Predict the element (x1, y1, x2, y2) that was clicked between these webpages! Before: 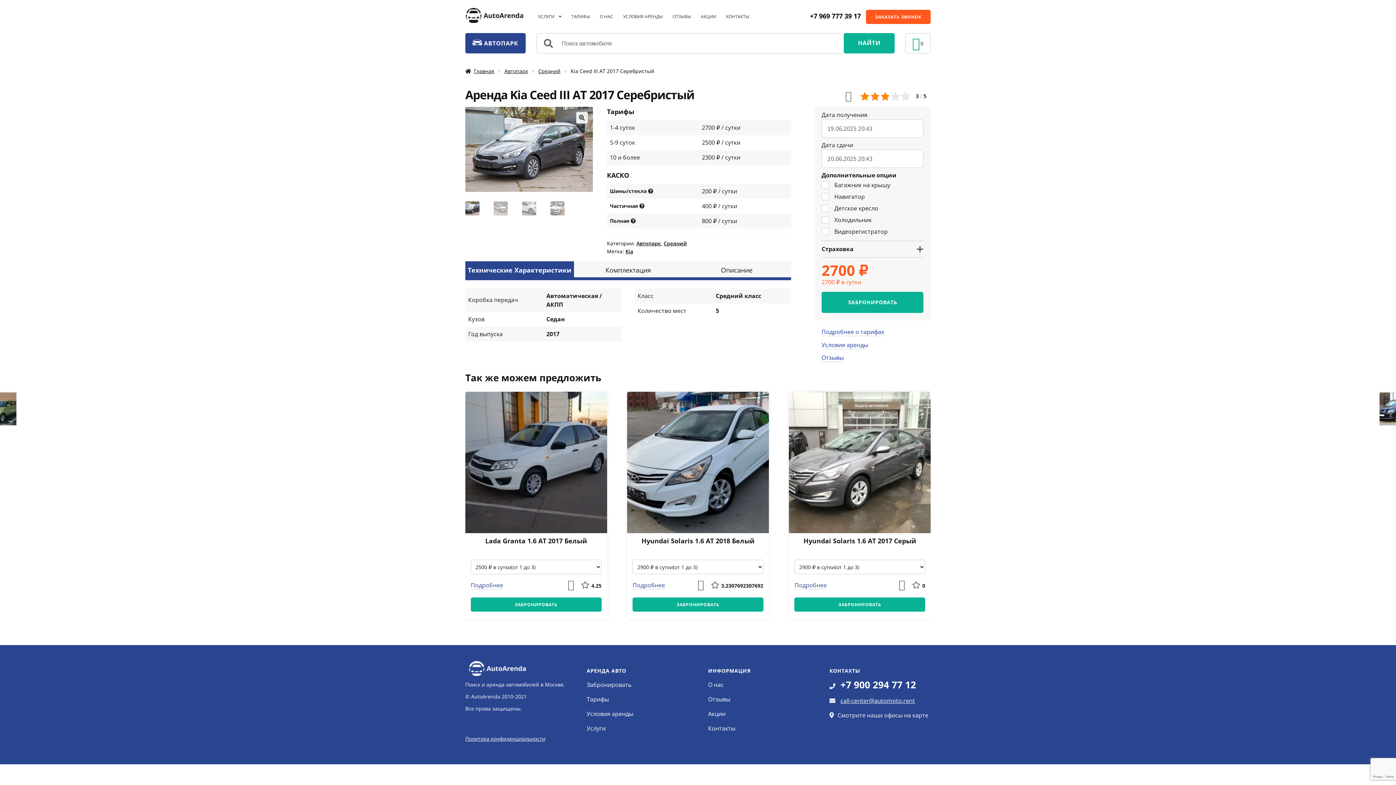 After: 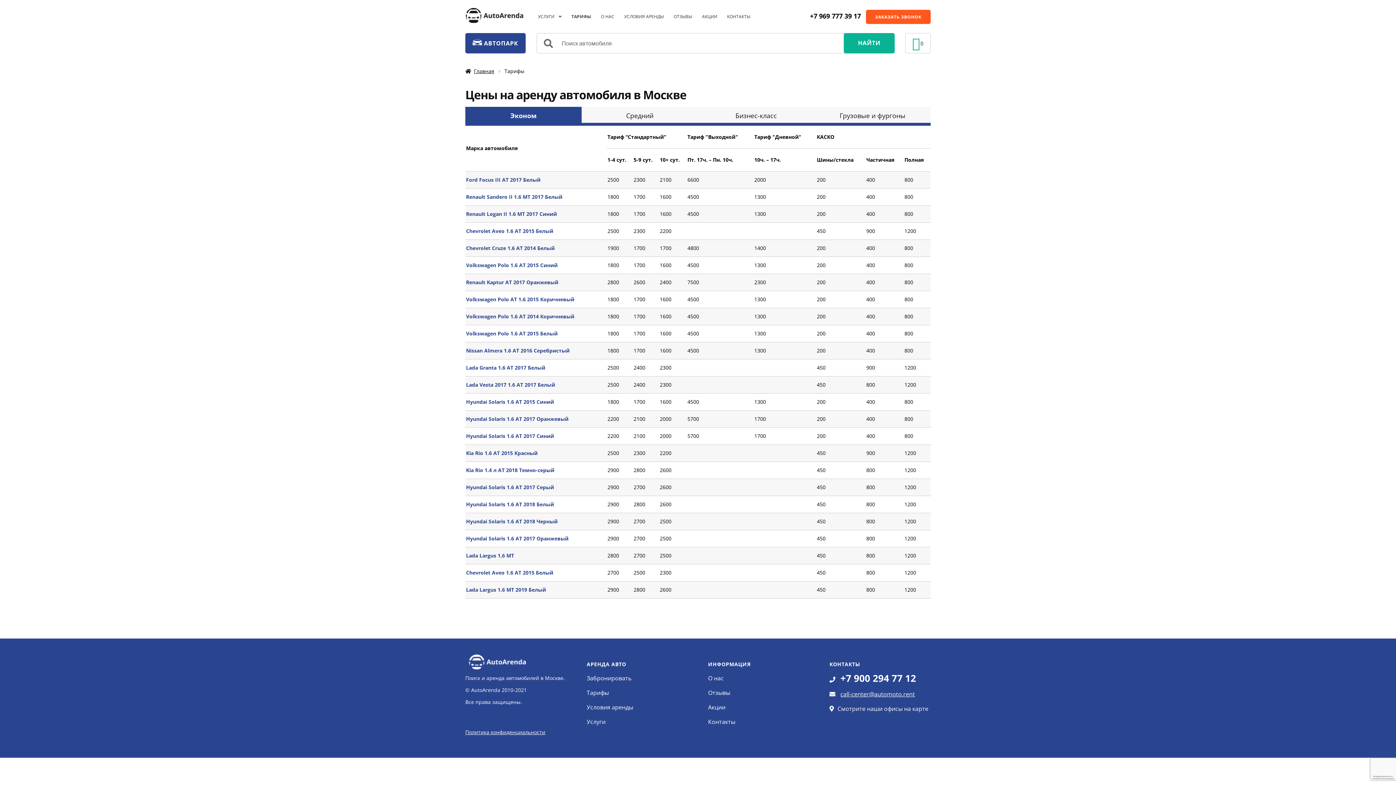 Action: bbox: (821, 328, 884, 336) label: Подробнее о тарифах